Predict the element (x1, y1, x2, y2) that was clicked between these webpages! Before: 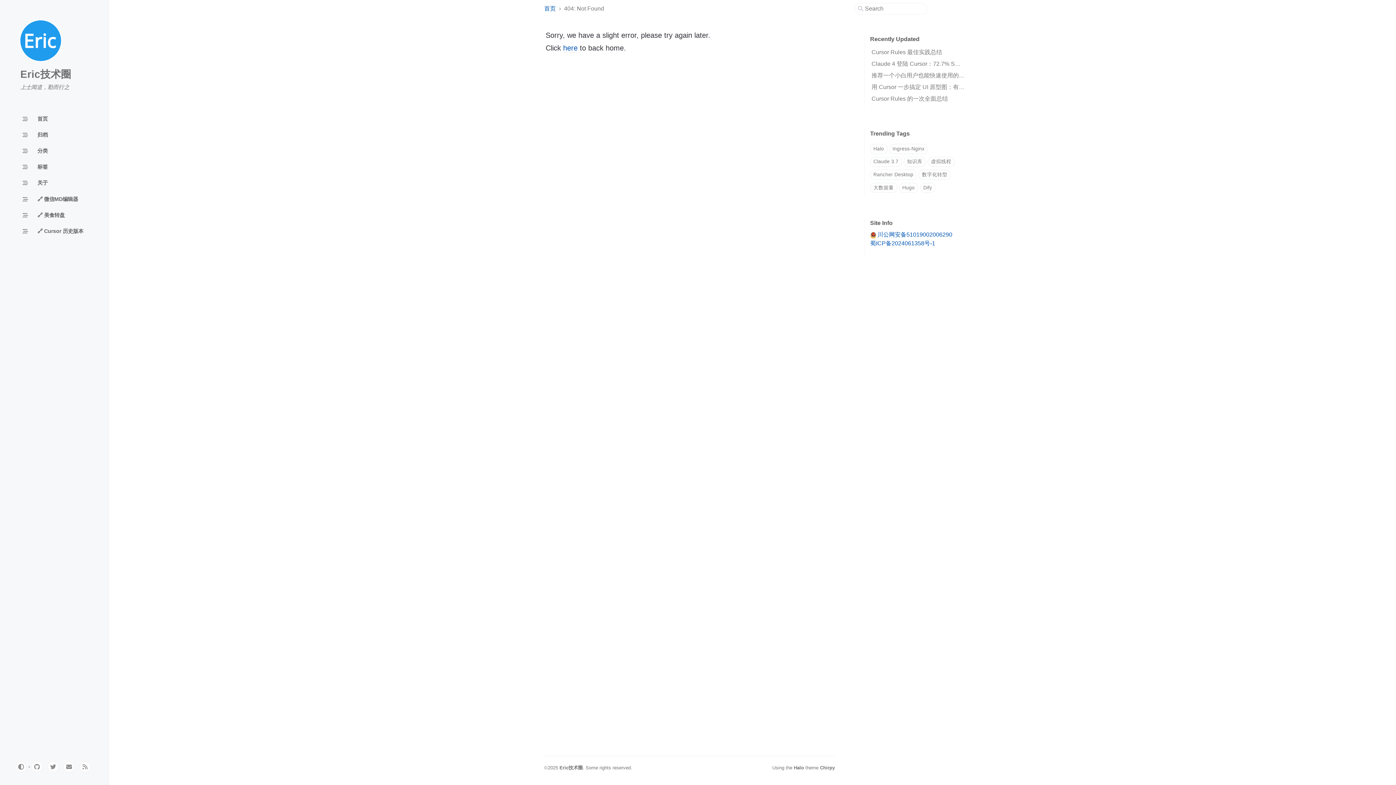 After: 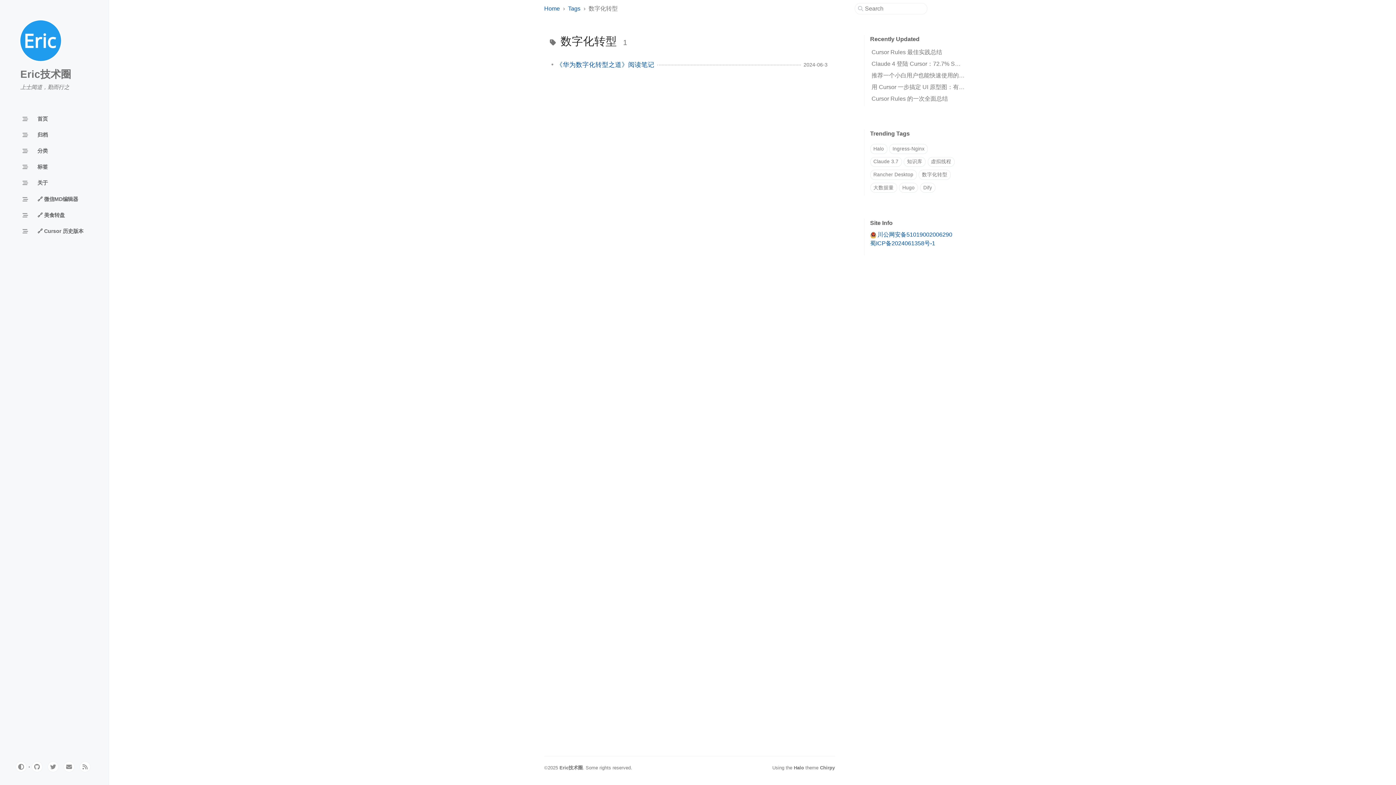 Action: label: 数字化转型 bbox: (918, 169, 950, 179)